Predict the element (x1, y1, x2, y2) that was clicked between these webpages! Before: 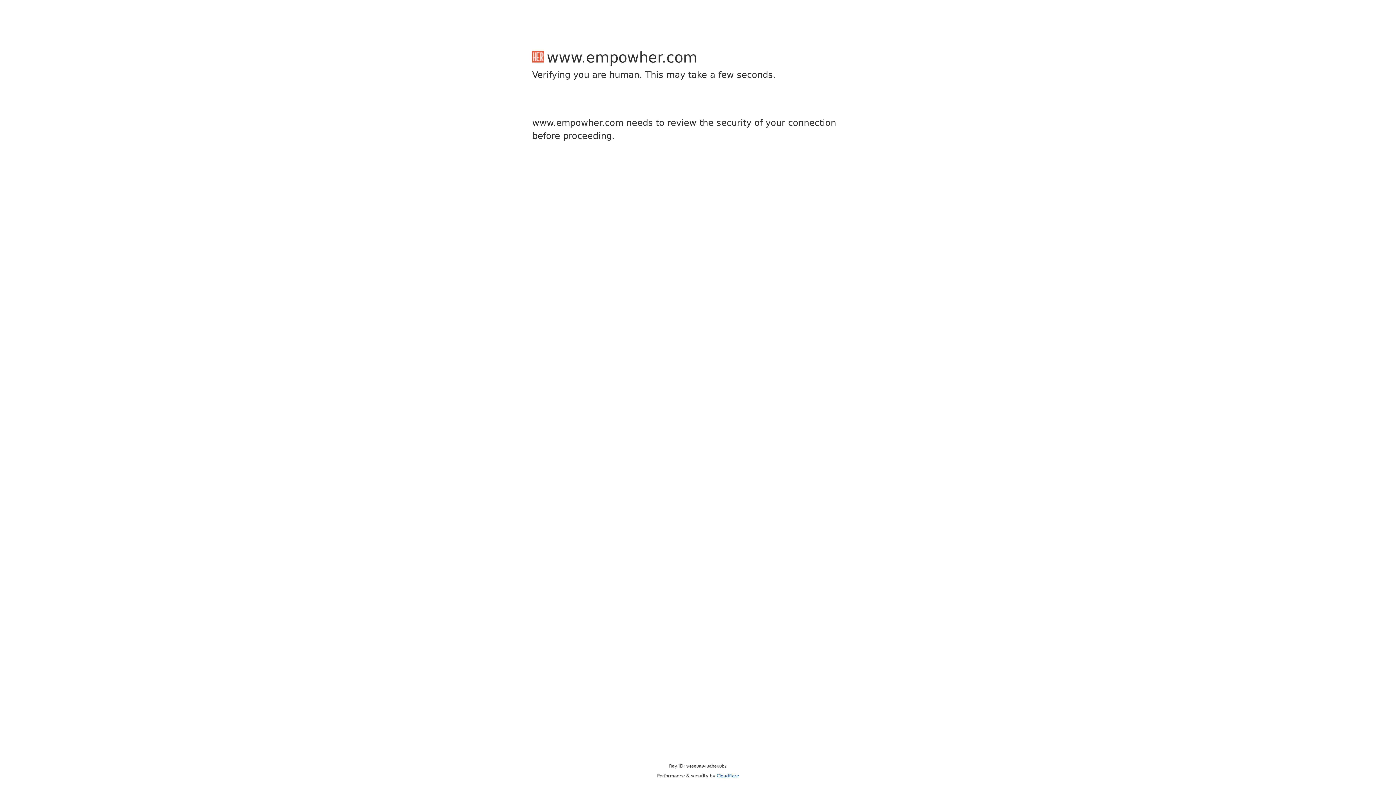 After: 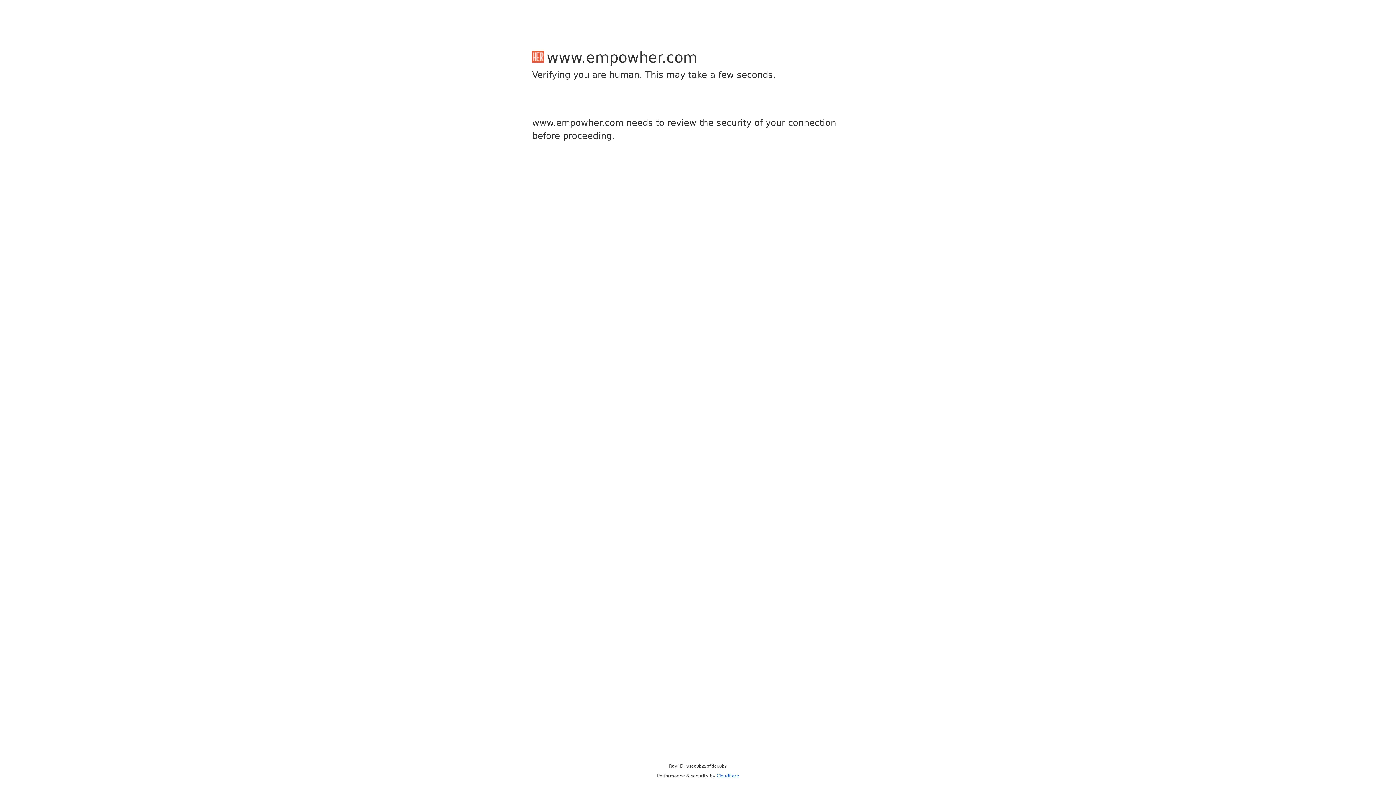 Action: label: Cloudflare bbox: (716, 773, 739, 778)